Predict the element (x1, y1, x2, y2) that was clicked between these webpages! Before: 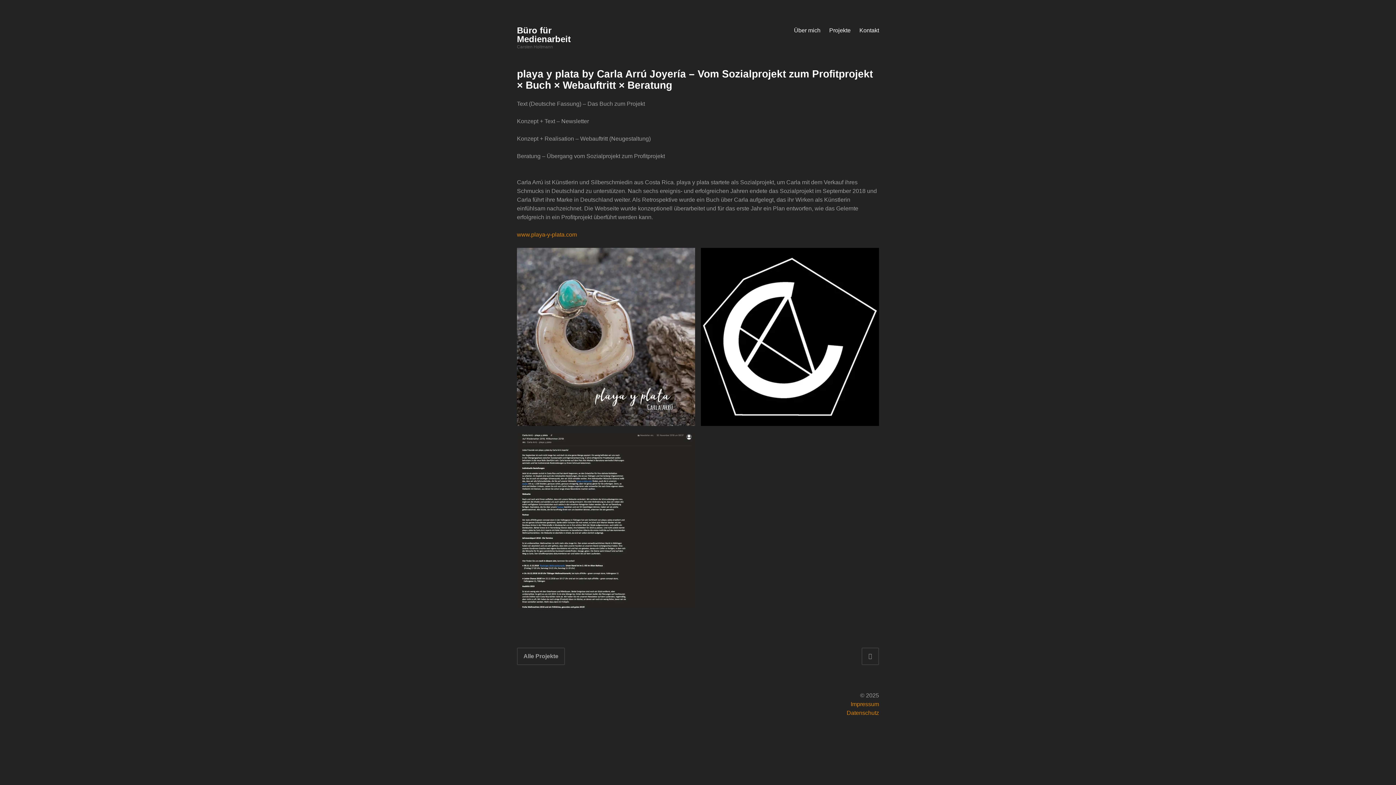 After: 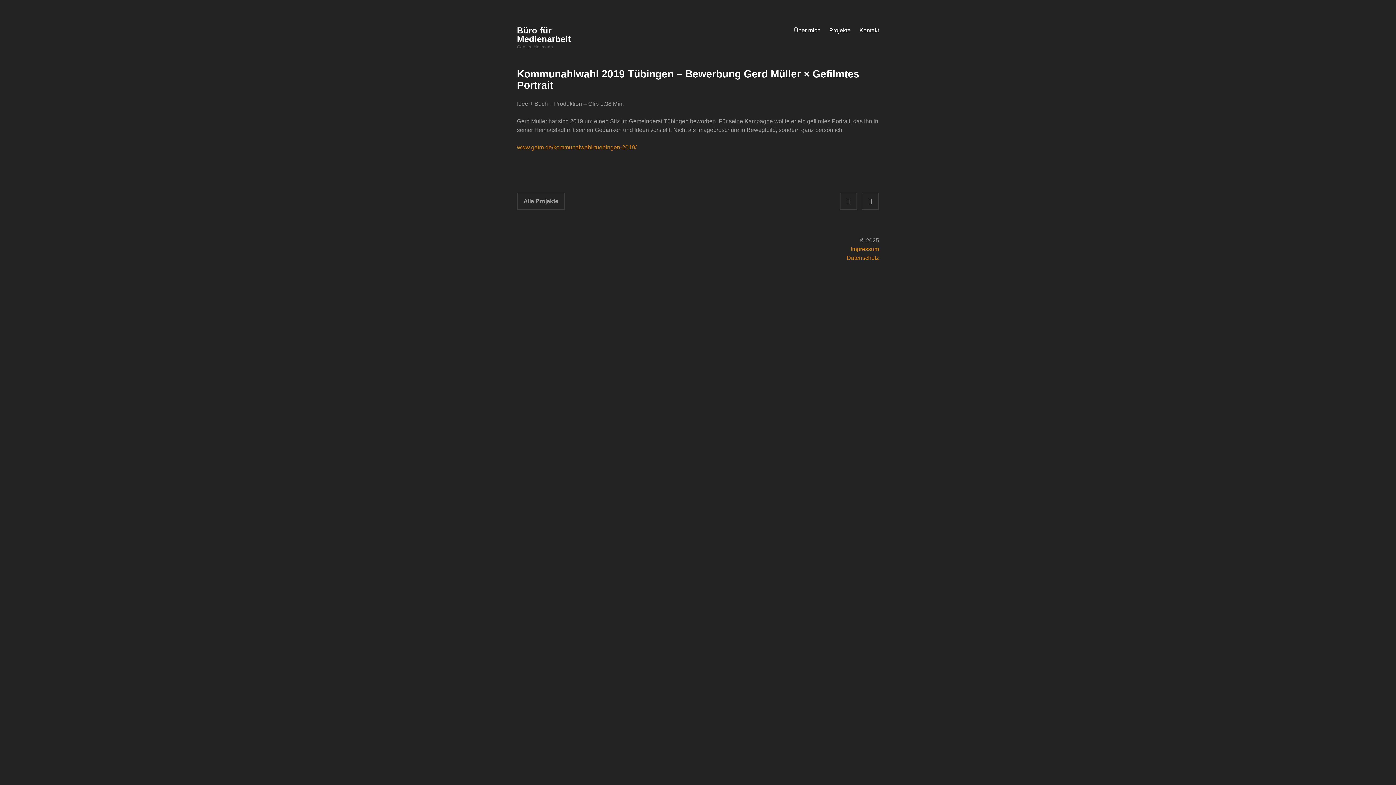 Action: label: Zurück bbox: (861, 648, 879, 665)